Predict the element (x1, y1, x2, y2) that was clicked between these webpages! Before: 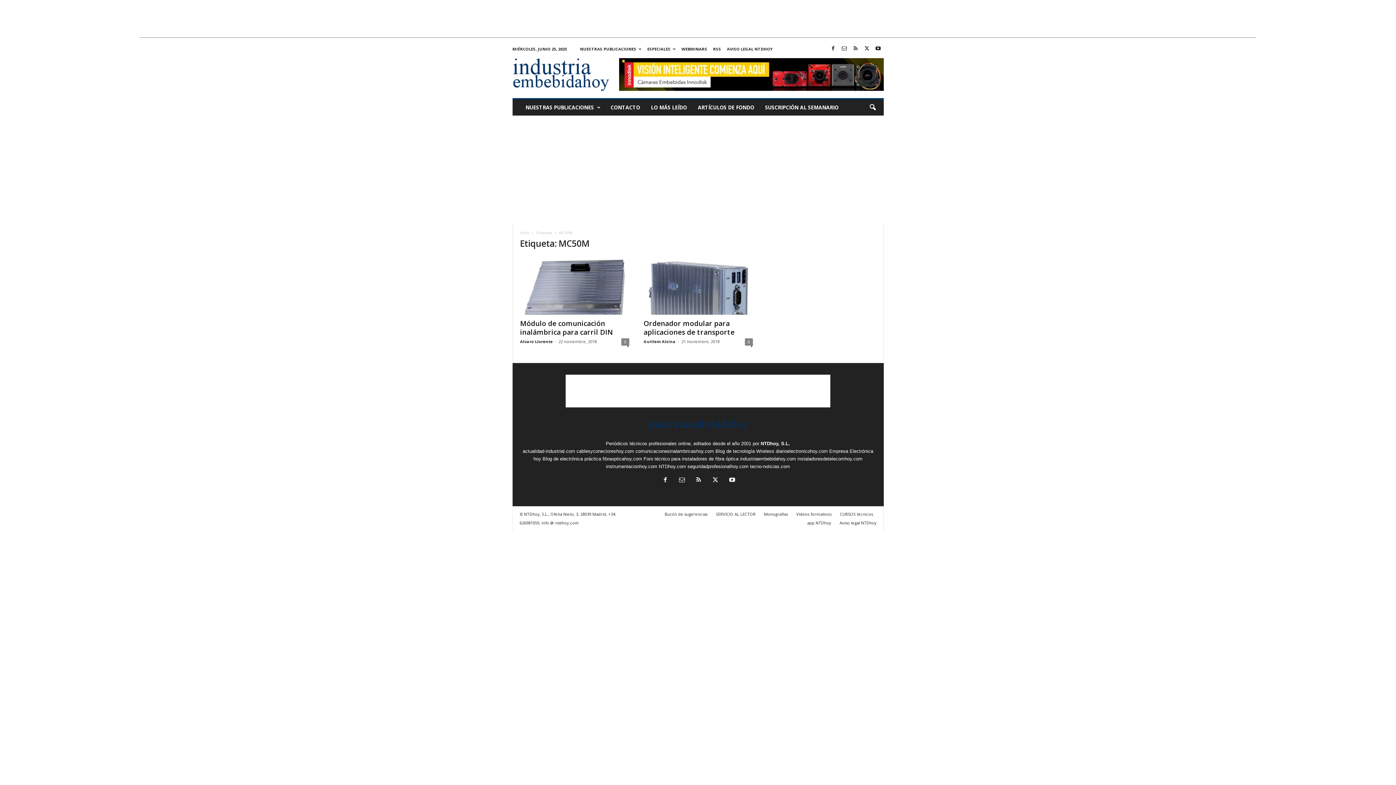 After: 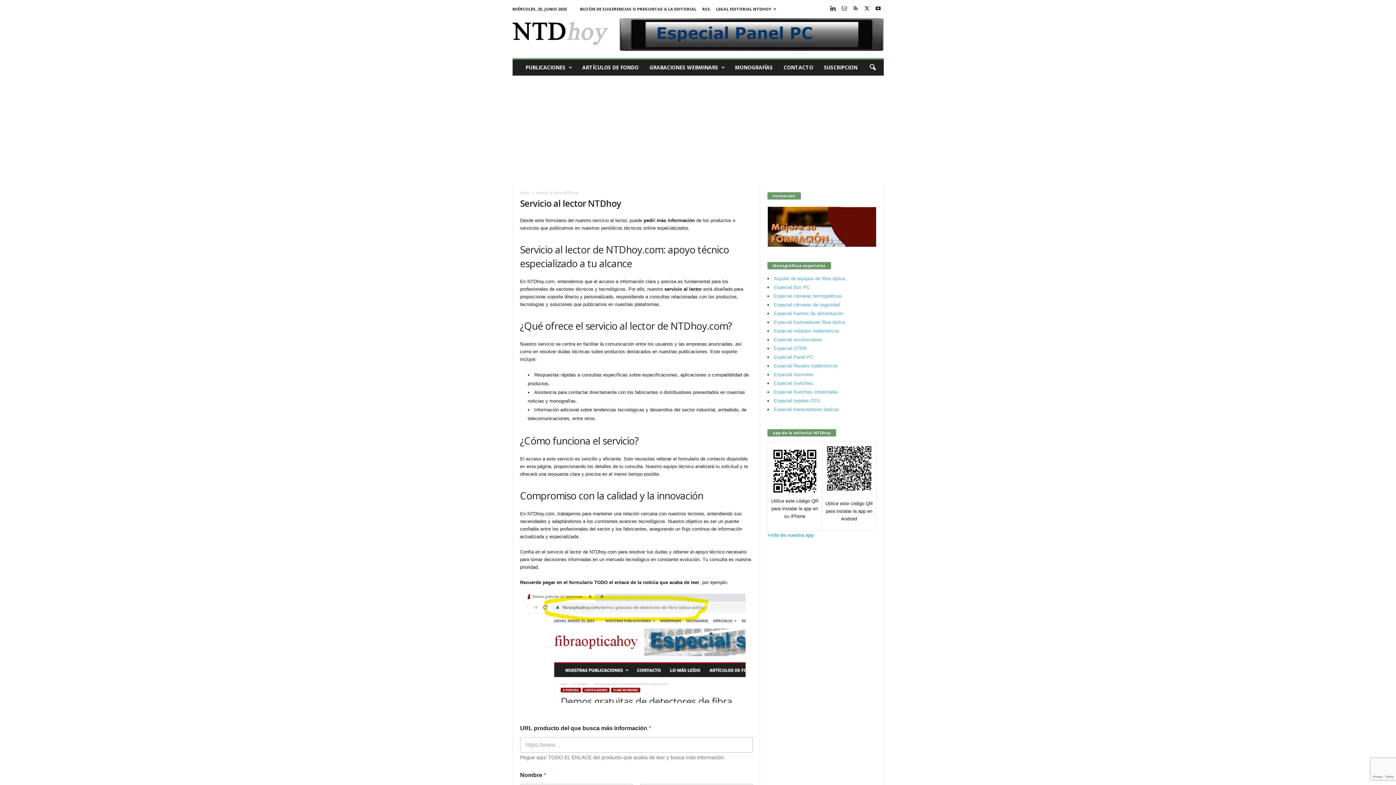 Action: bbox: (712, 511, 759, 517) label: SERVICIO AL LECTOR